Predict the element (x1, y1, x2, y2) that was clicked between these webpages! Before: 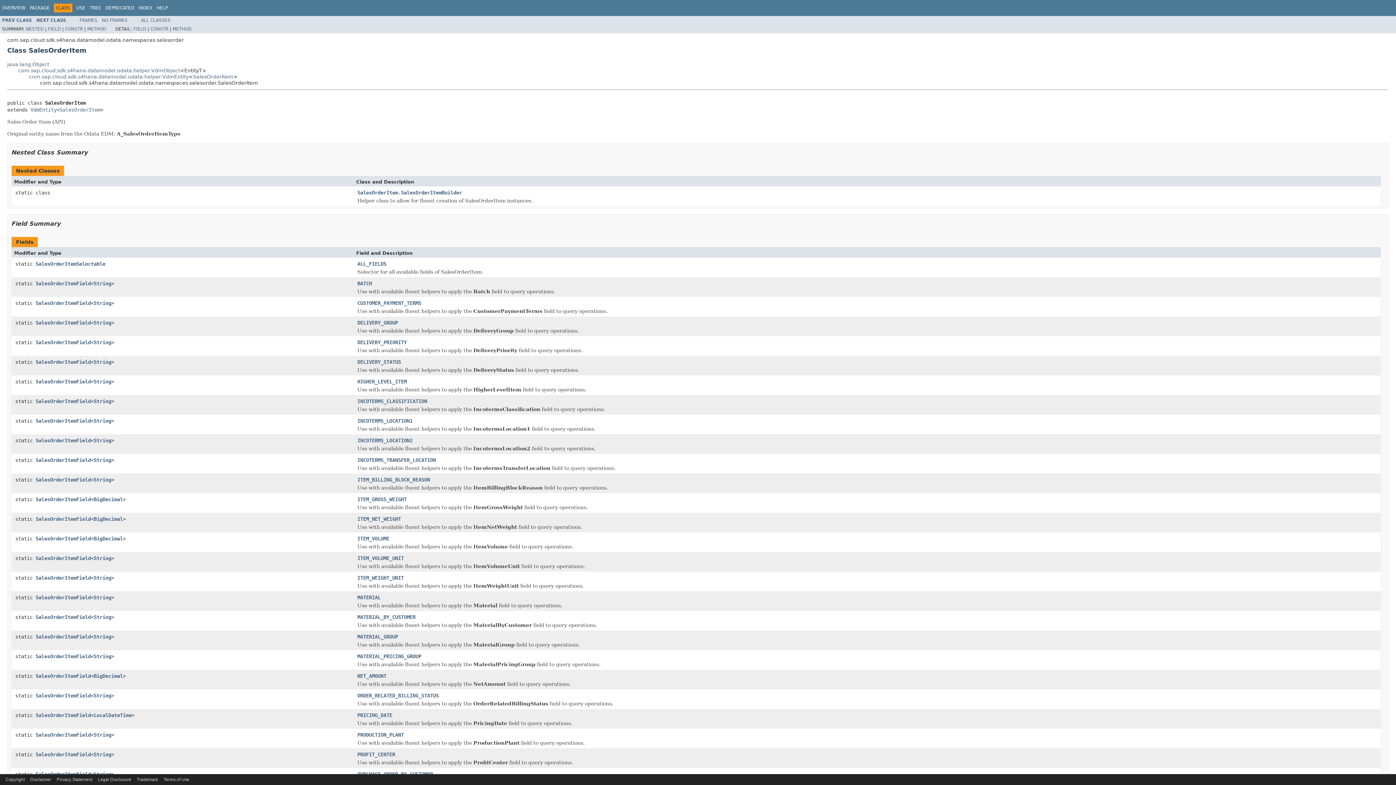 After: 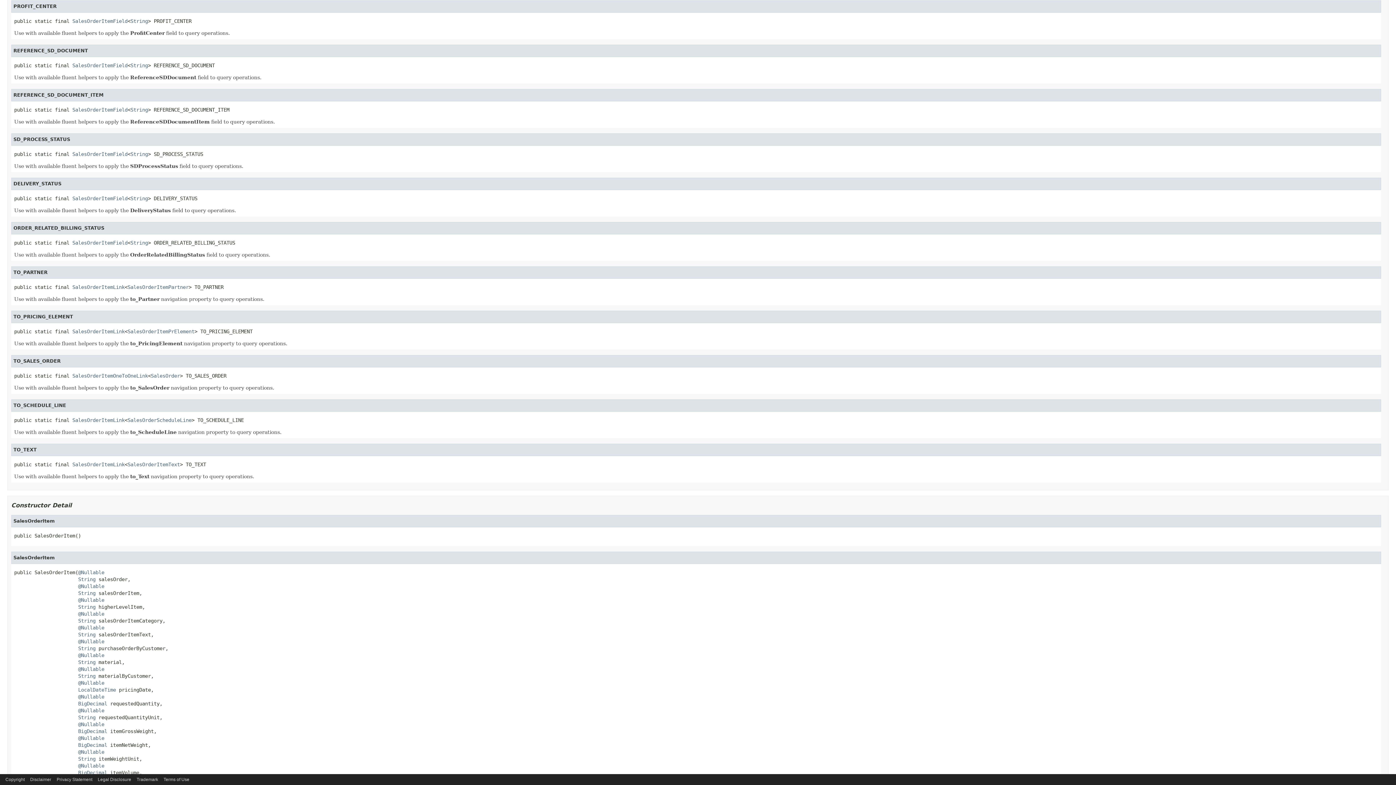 Action: bbox: (357, 751, 395, 758) label: PROFIT_CENTER